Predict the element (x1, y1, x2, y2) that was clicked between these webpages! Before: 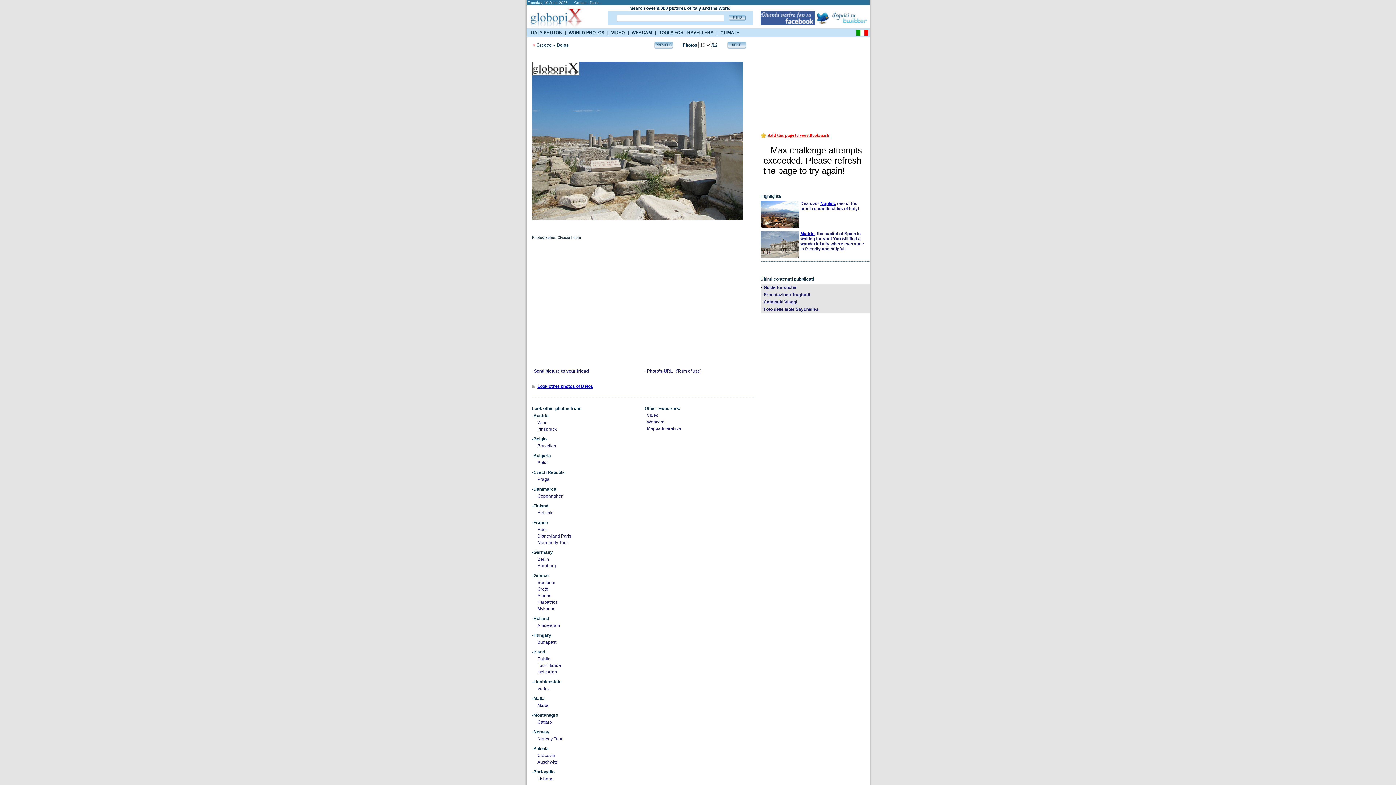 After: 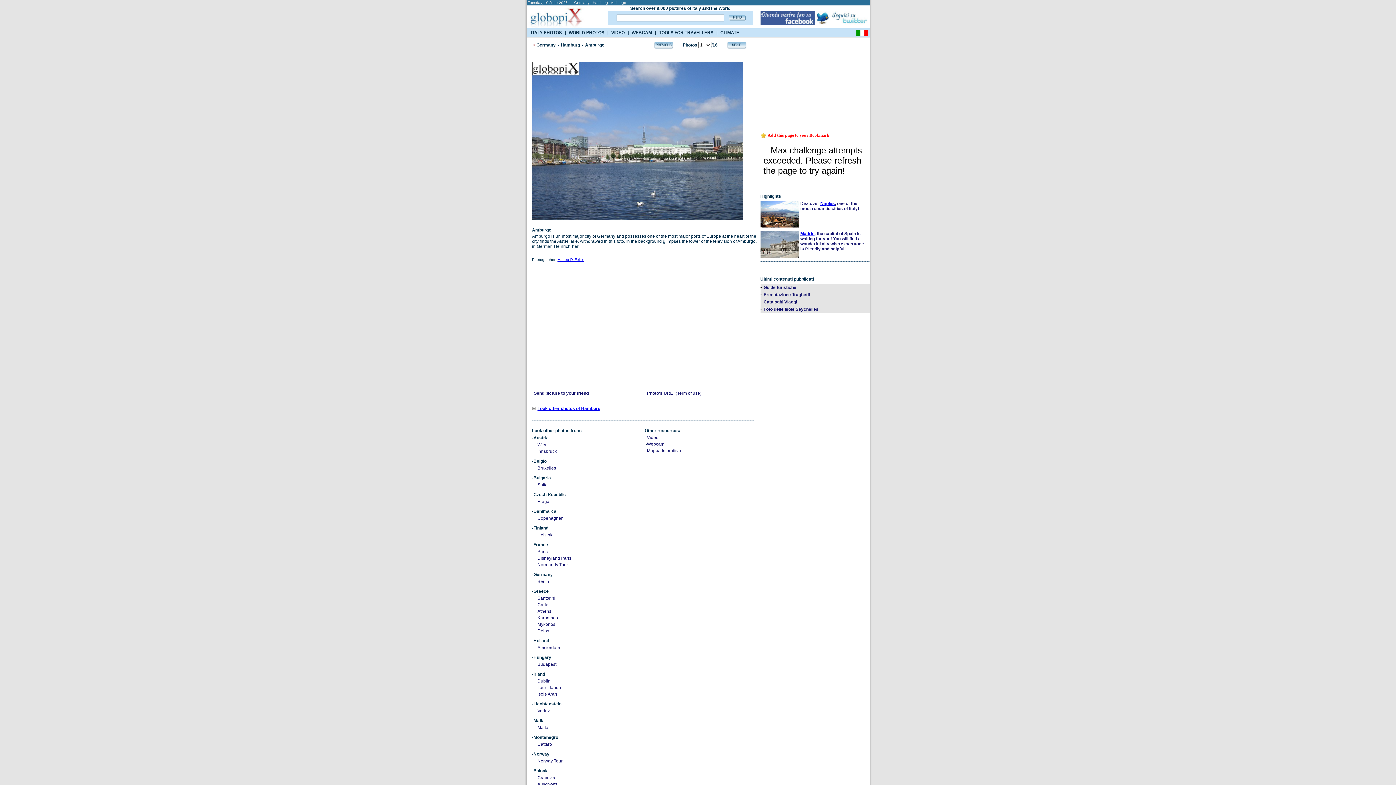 Action: bbox: (537, 563, 556, 568) label: Hamburg